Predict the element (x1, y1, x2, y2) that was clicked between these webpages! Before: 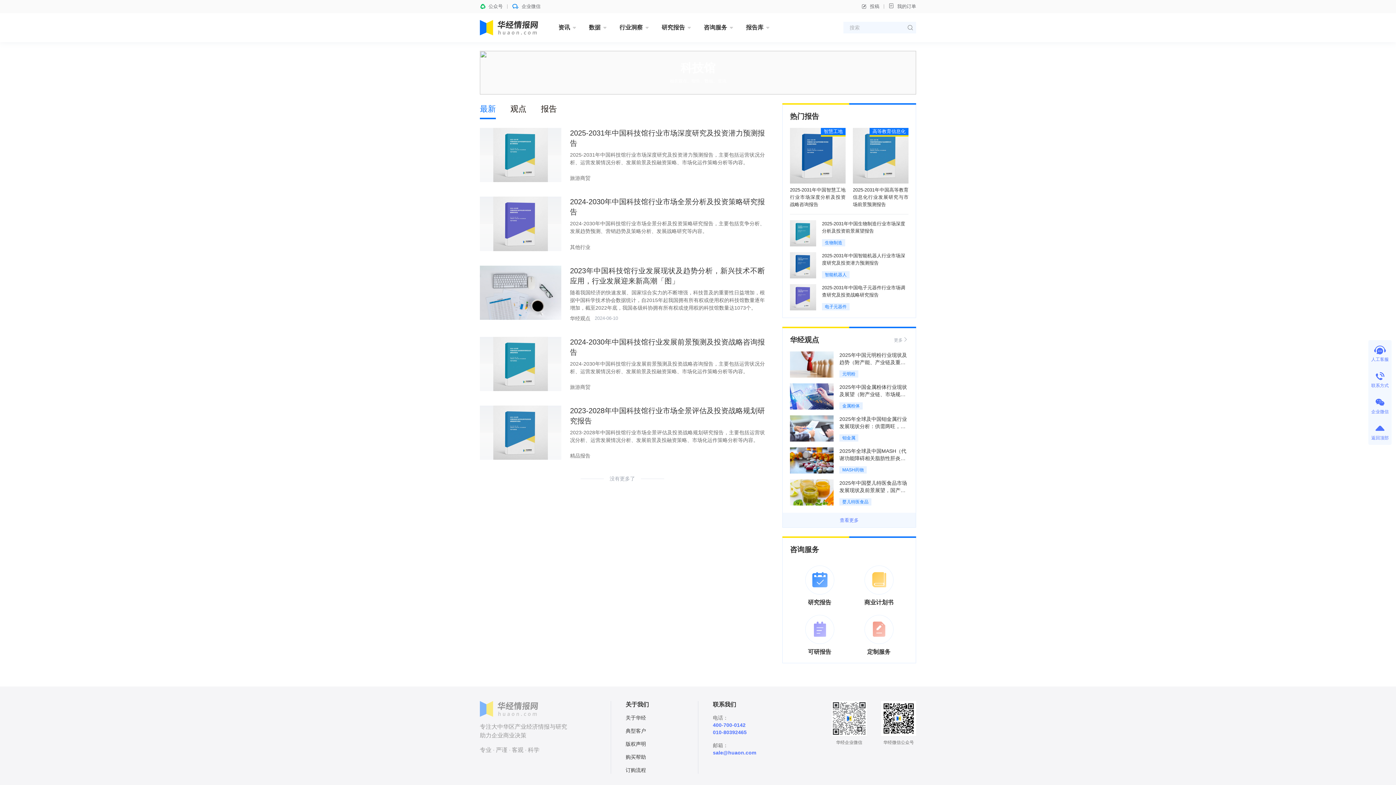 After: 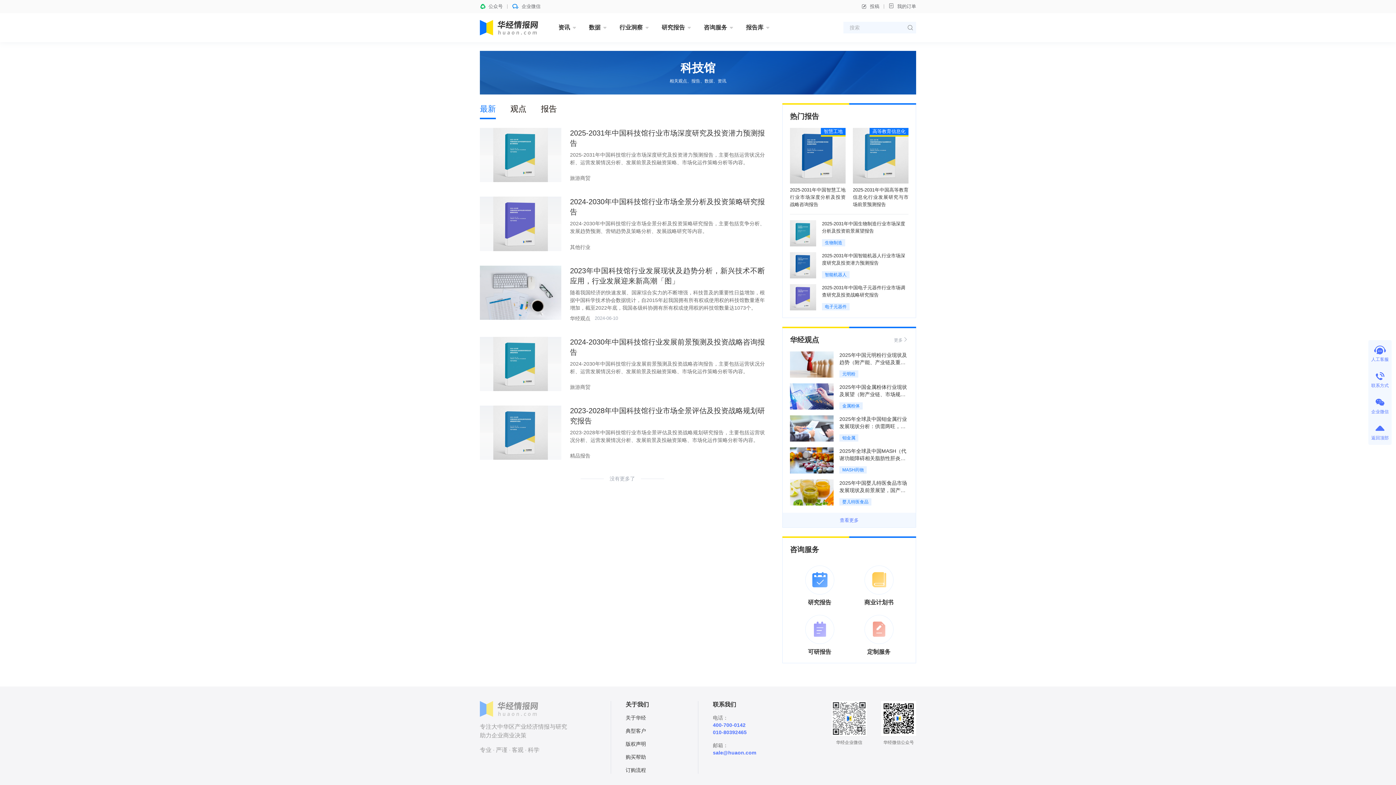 Action: label: 最新 bbox: (480, 103, 496, 119)